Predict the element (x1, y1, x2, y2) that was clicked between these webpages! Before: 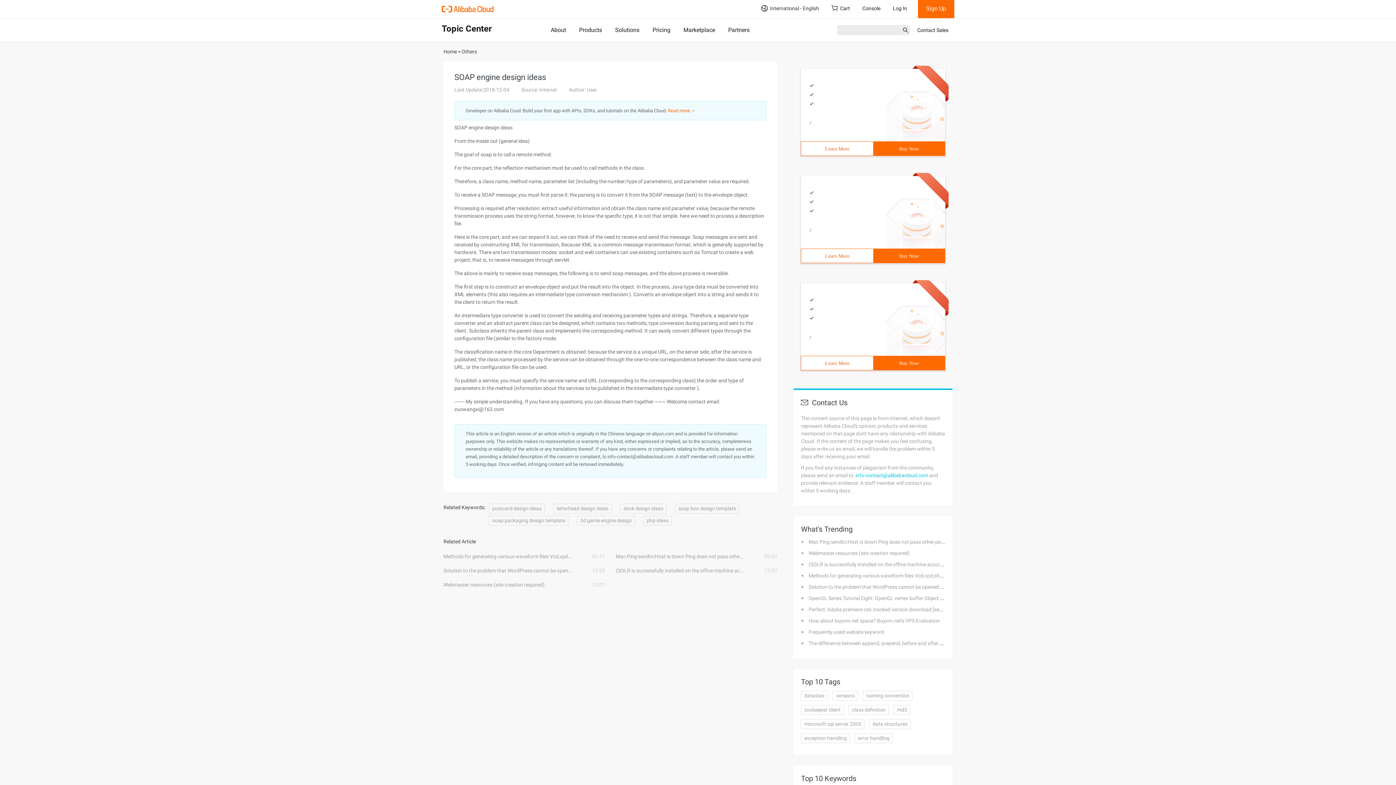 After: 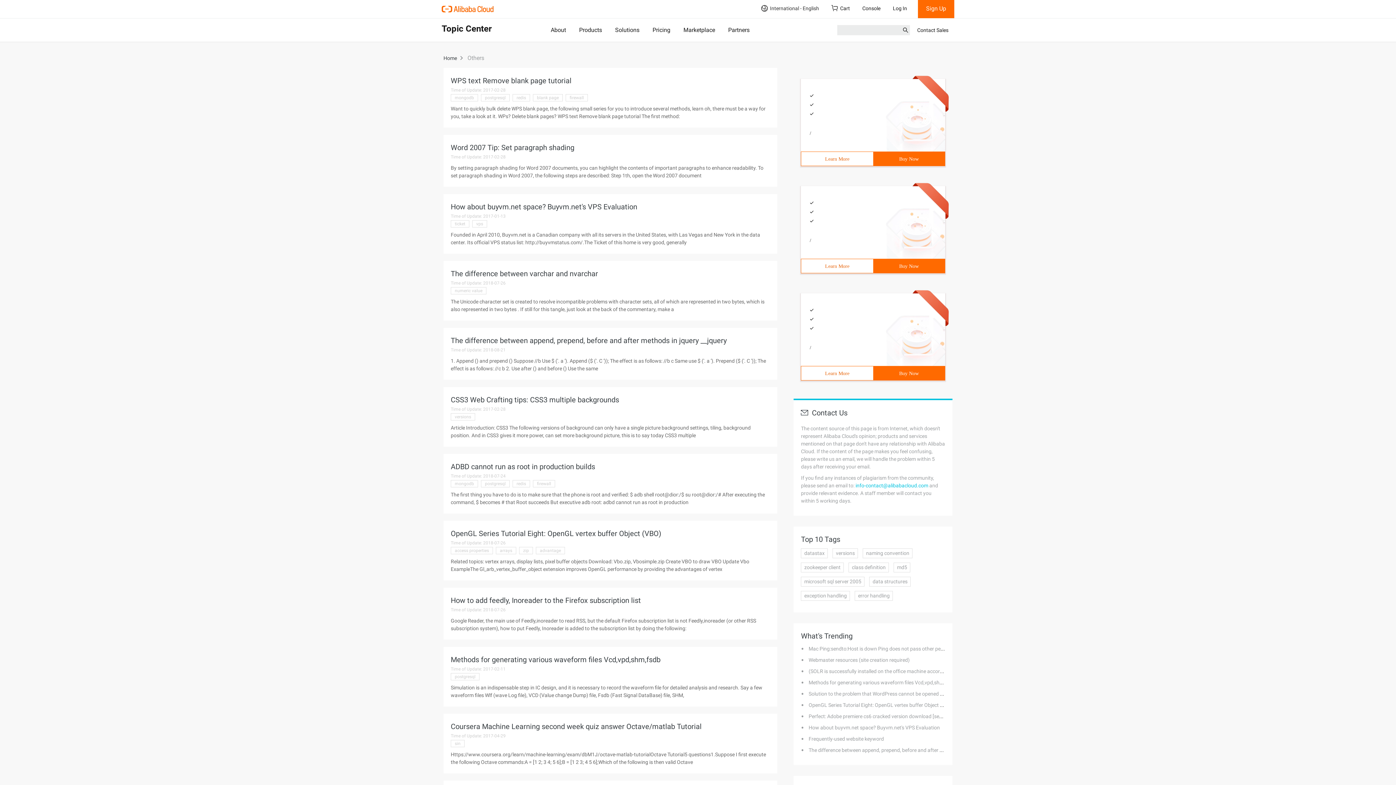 Action: label: Others bbox: (461, 48, 477, 54)